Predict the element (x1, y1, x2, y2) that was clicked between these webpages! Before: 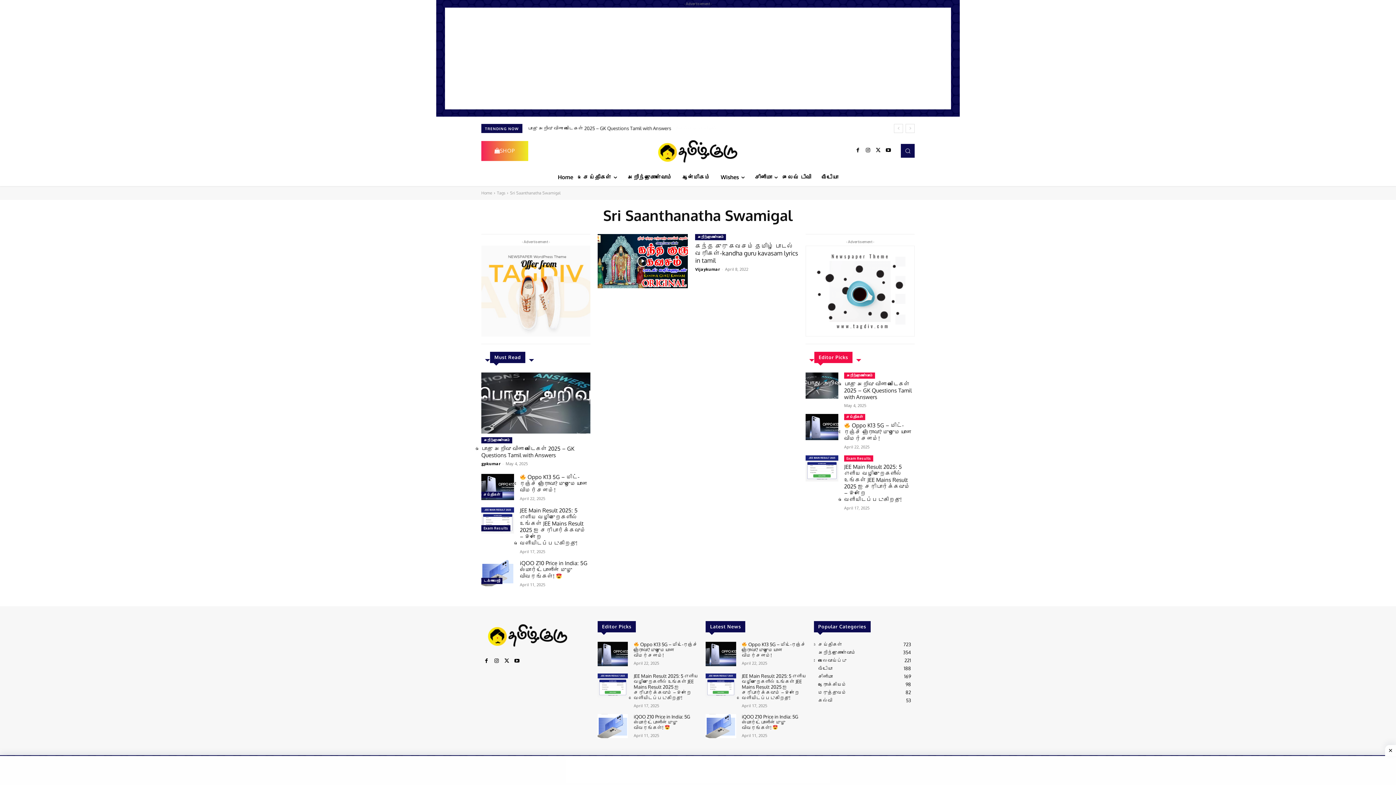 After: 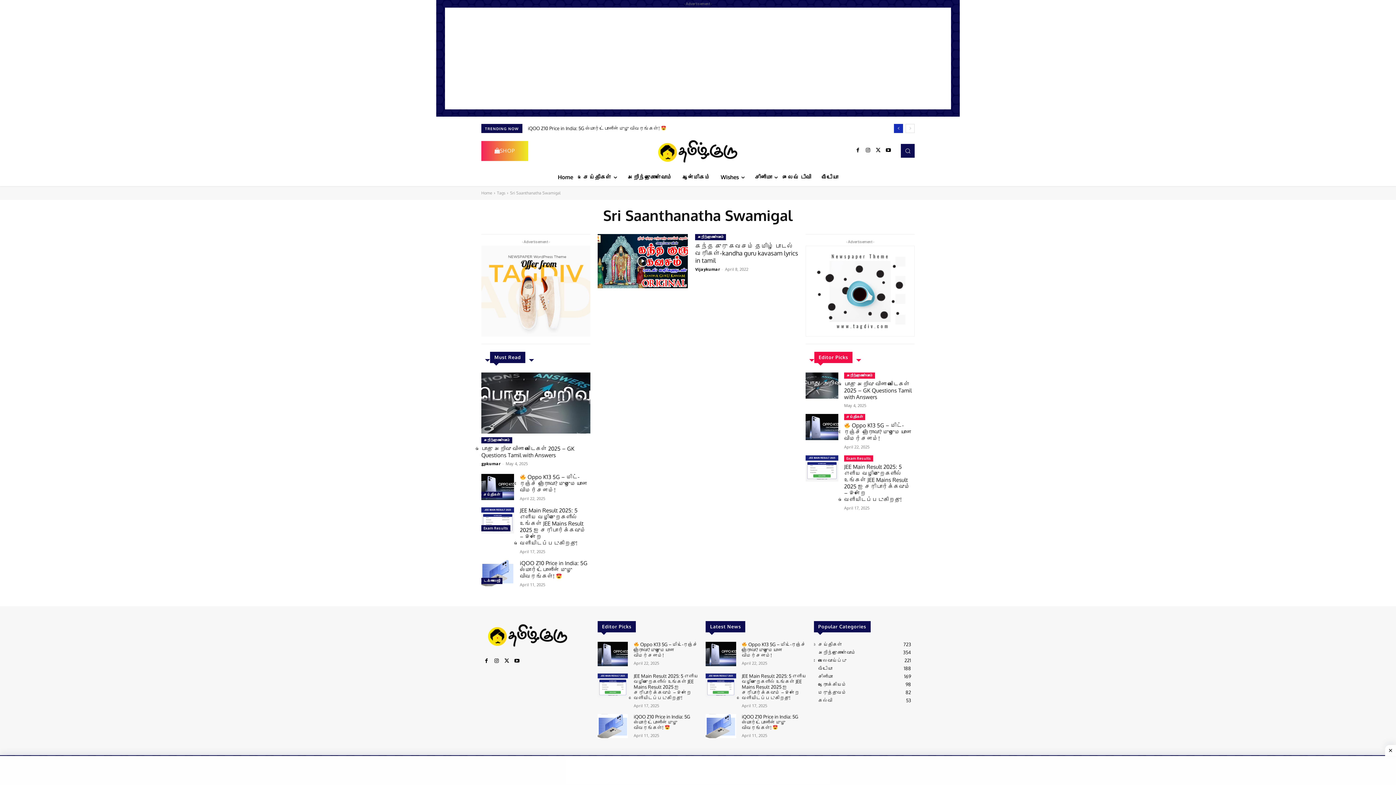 Action: bbox: (894, 124, 903, 133) label: prev